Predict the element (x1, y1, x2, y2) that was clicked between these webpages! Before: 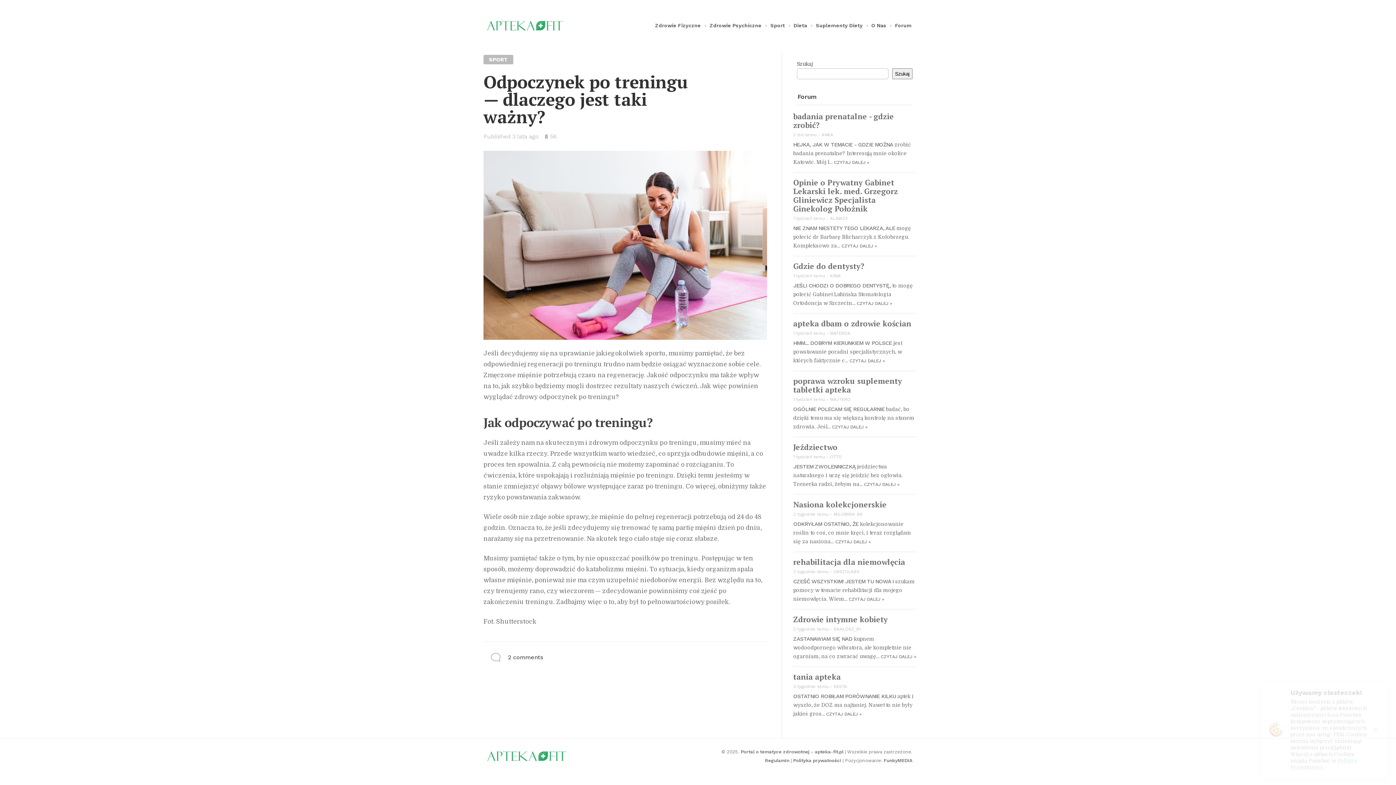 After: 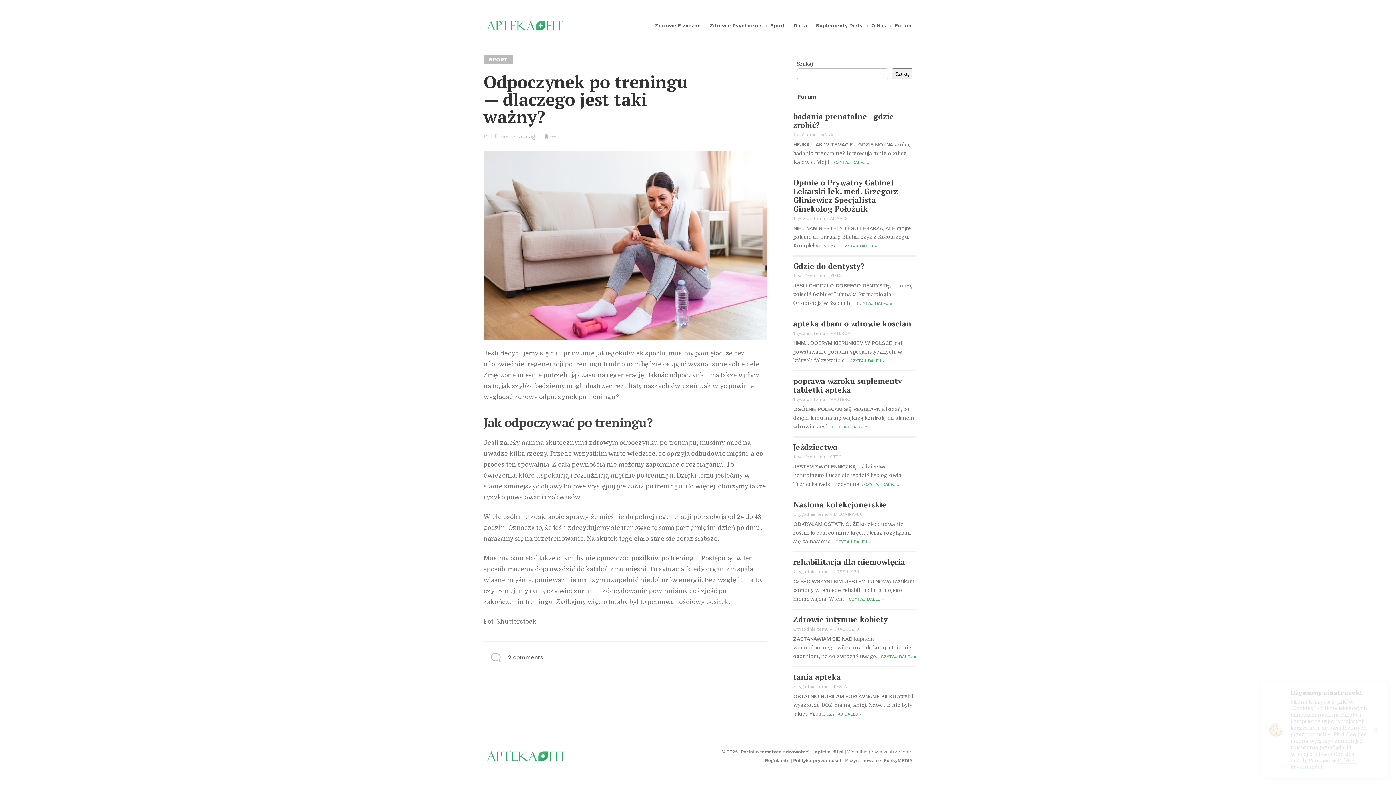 Action: bbox: (793, 111, 894, 130) label: badania prenatalne - gdzie zrobić?